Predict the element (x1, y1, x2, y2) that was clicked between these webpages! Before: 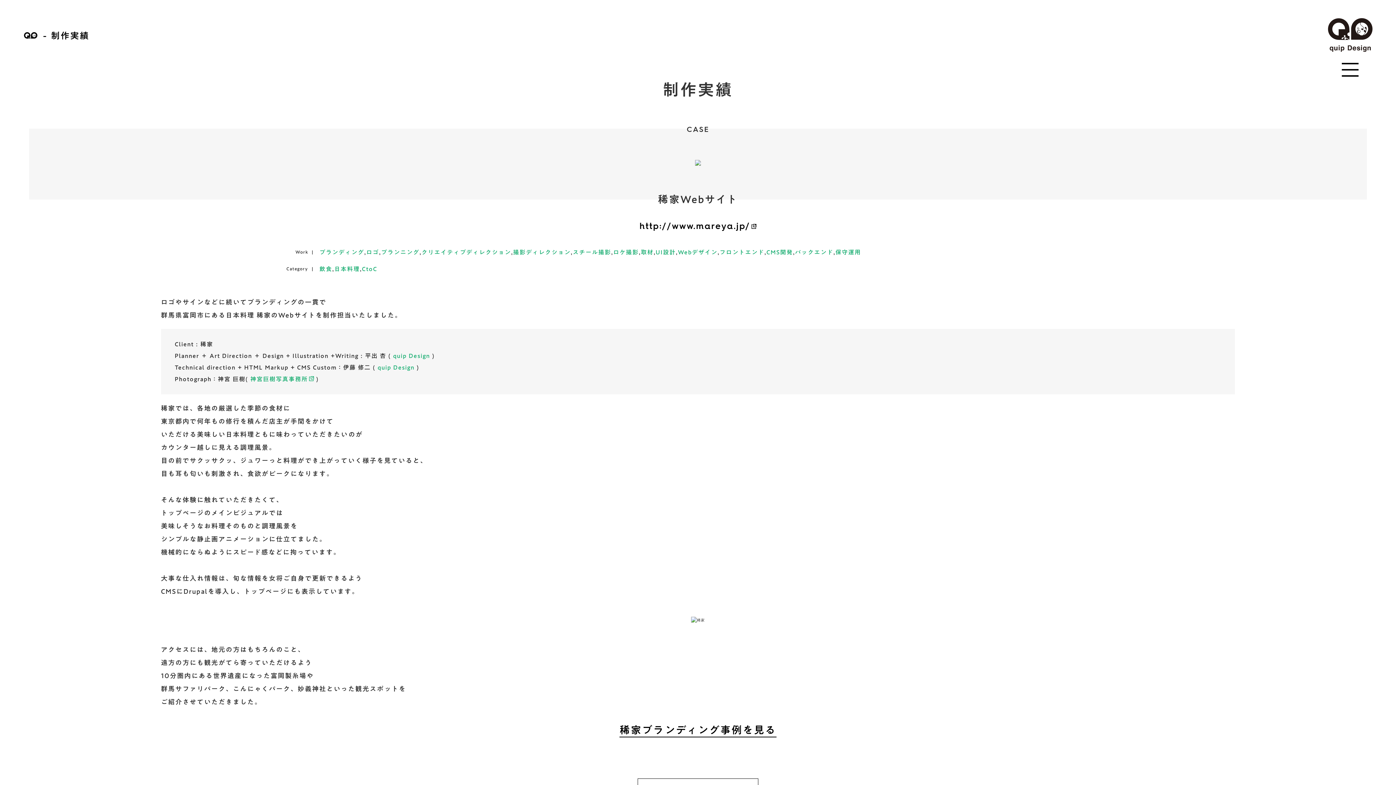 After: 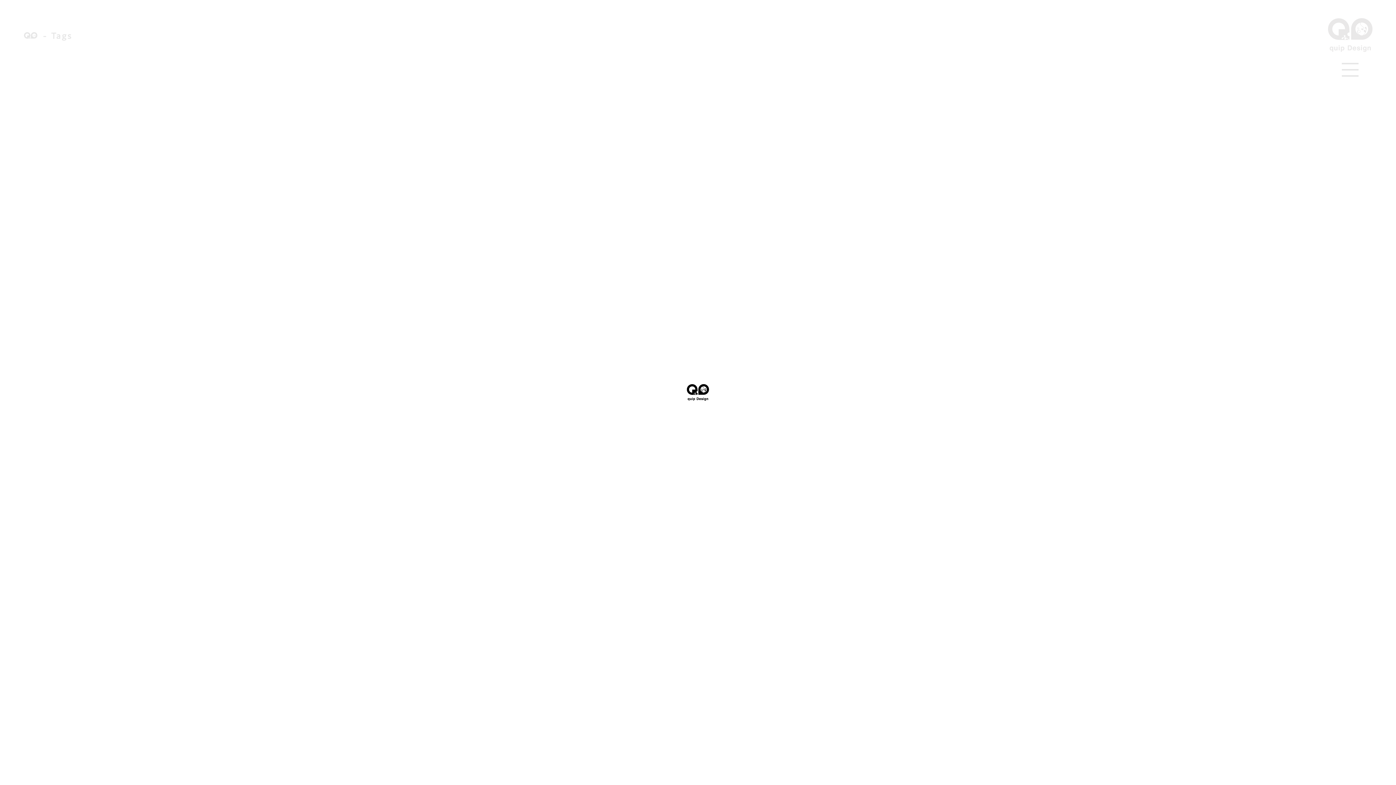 Action: label: 保守運用 bbox: (835, 249, 861, 255)